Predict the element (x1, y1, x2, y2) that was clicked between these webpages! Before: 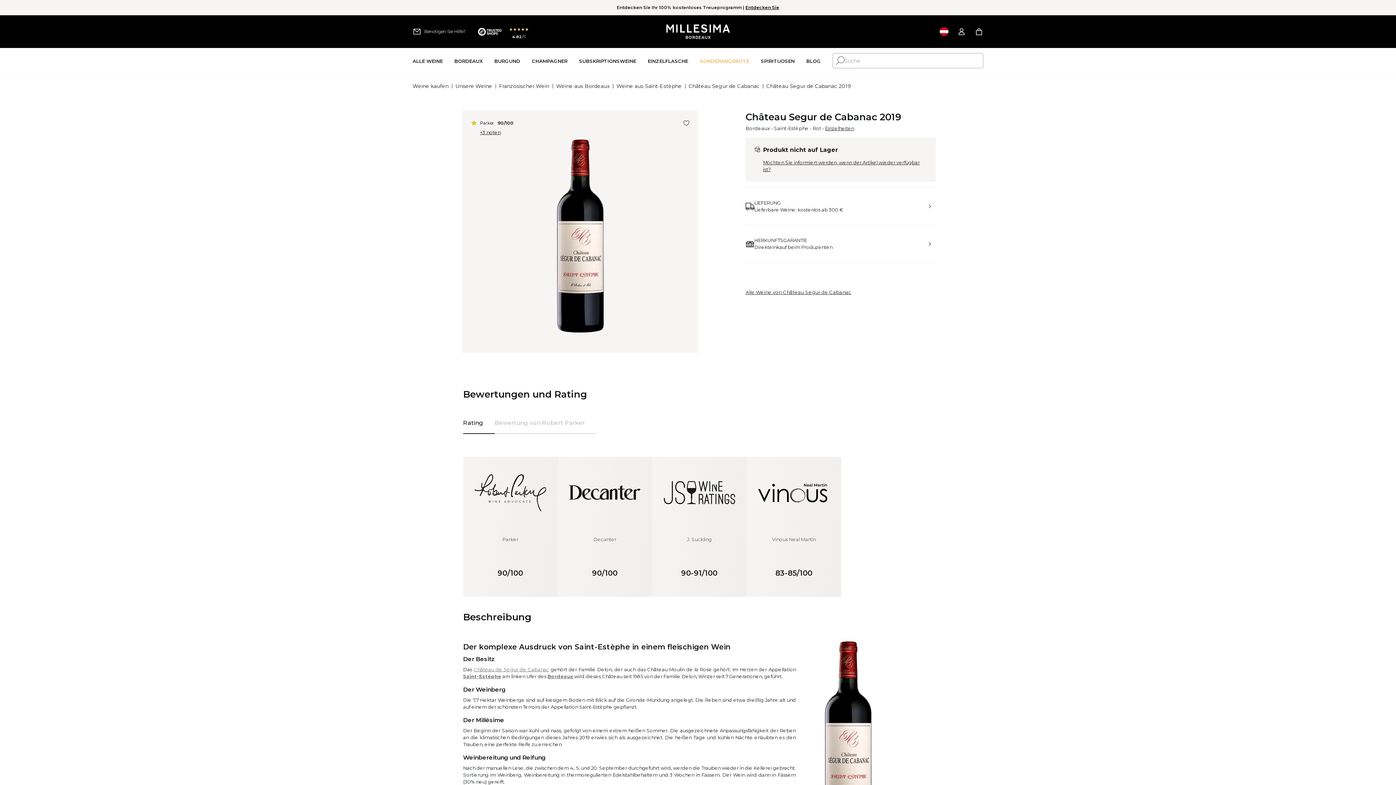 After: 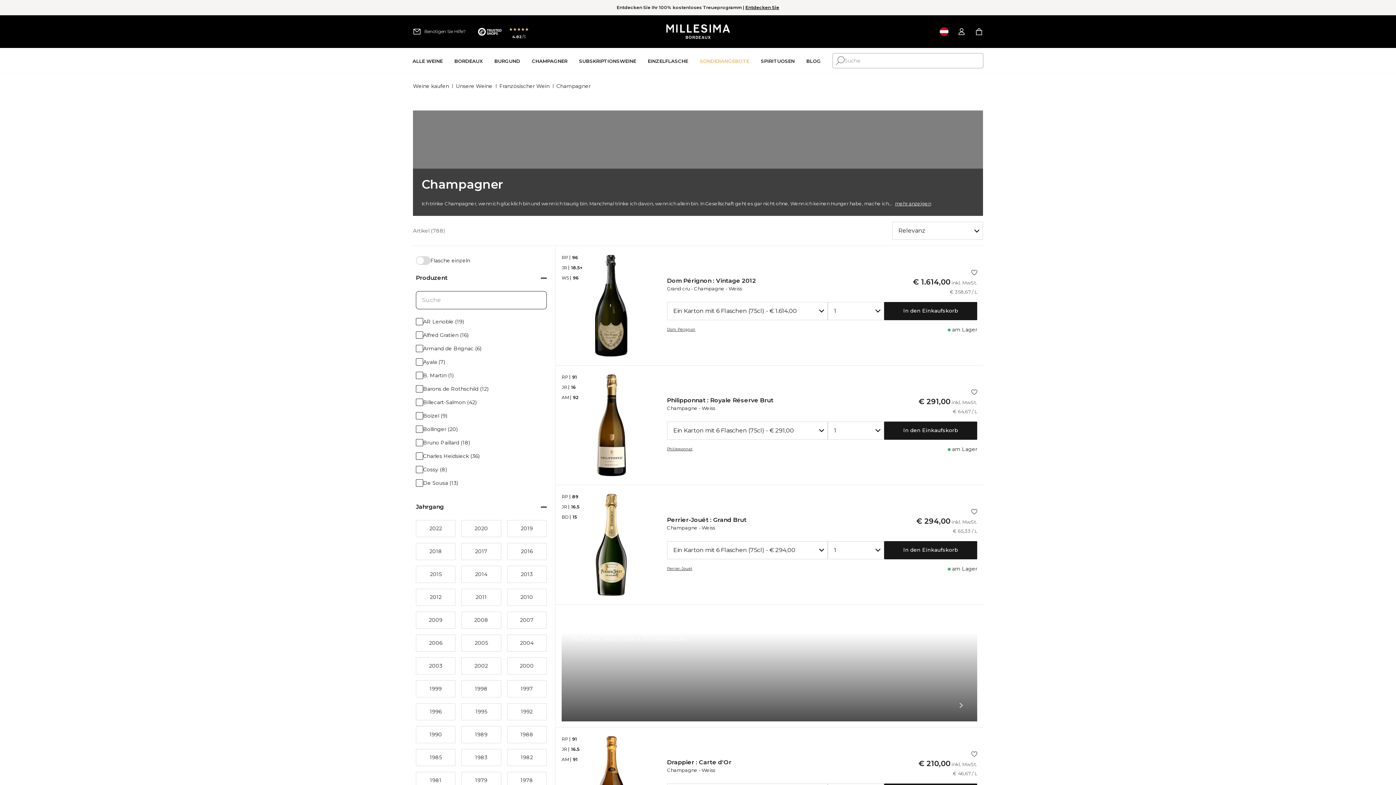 Action: label: Champagner bbox: (532, 47, 567, 74)